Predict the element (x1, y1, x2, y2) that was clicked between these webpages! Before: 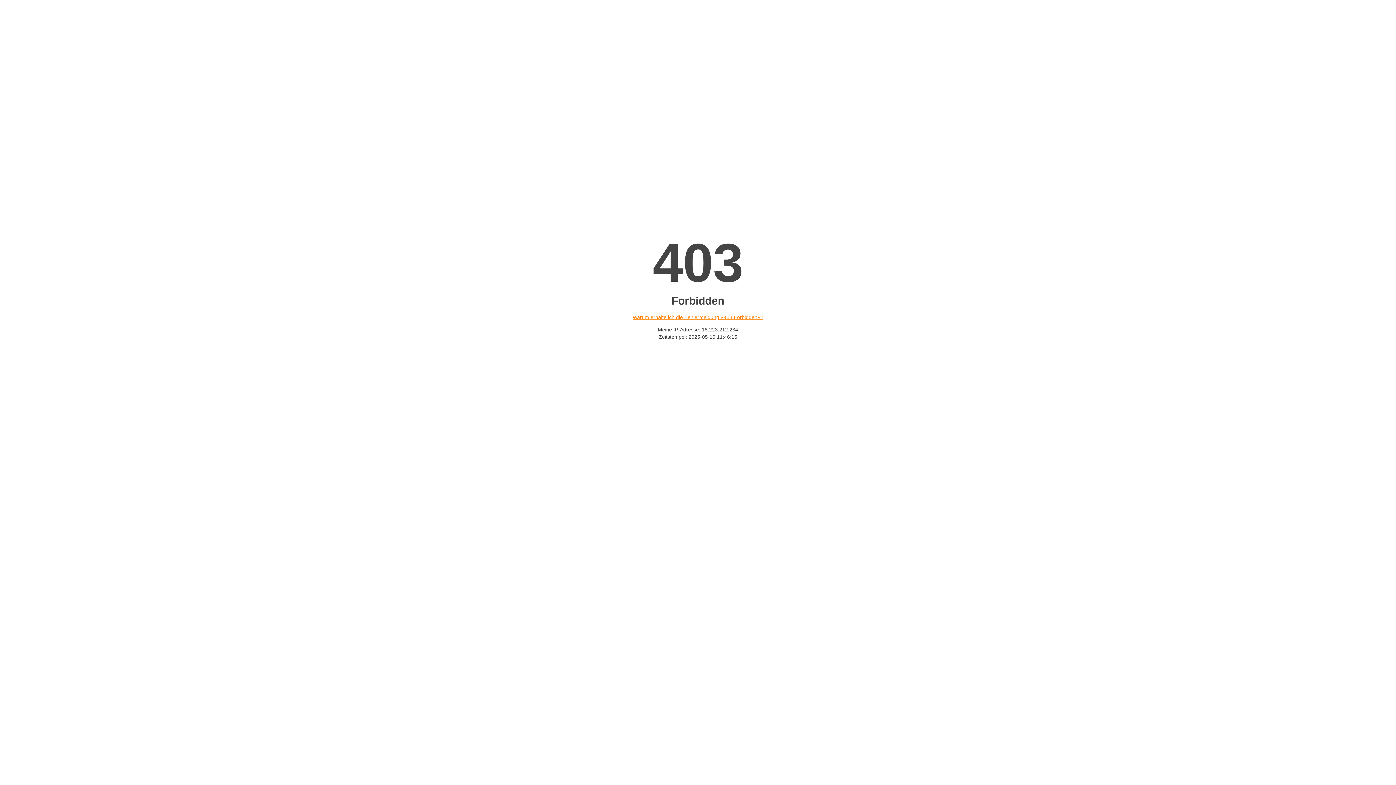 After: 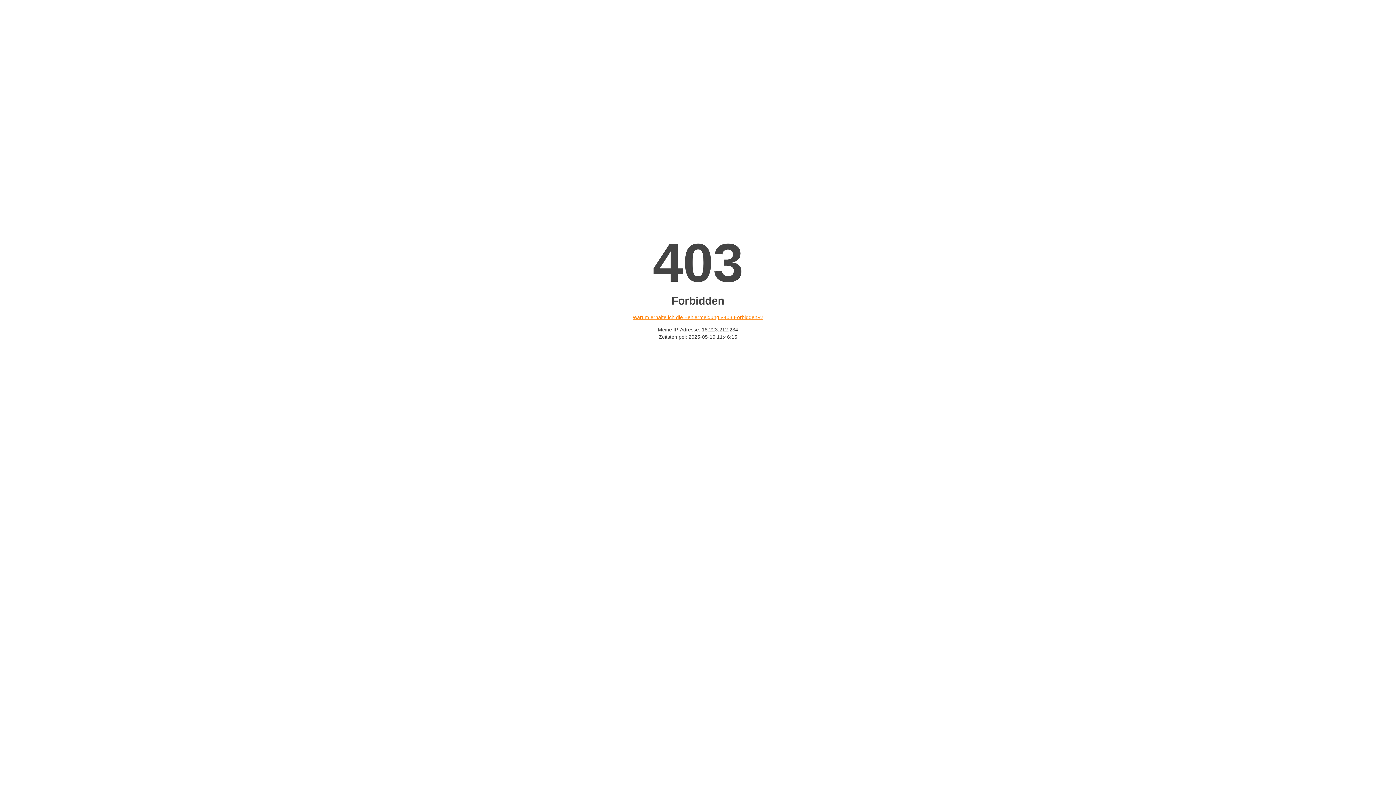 Action: bbox: (632, 314, 763, 320) label: Warum erhalte ich die Fehlermeldung «403 Forbidden»?